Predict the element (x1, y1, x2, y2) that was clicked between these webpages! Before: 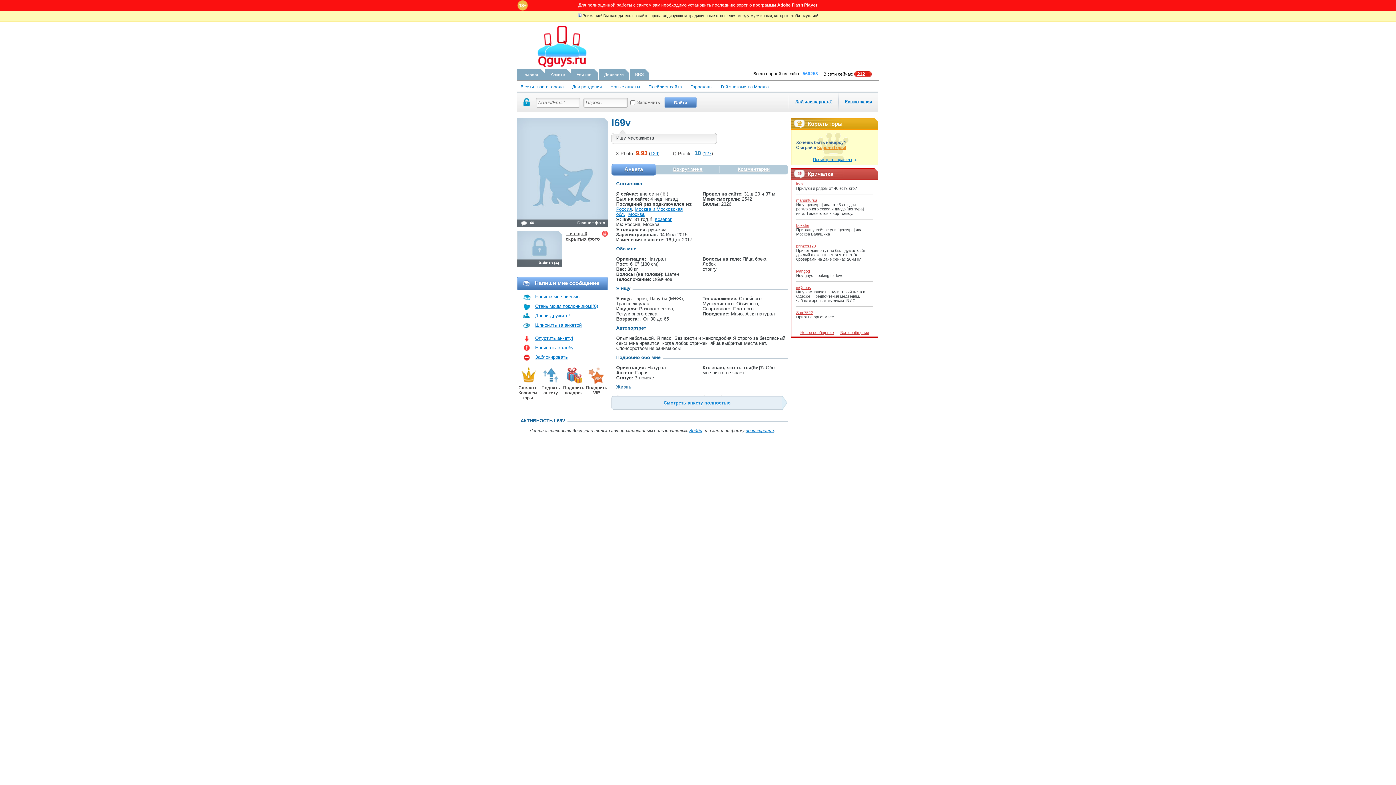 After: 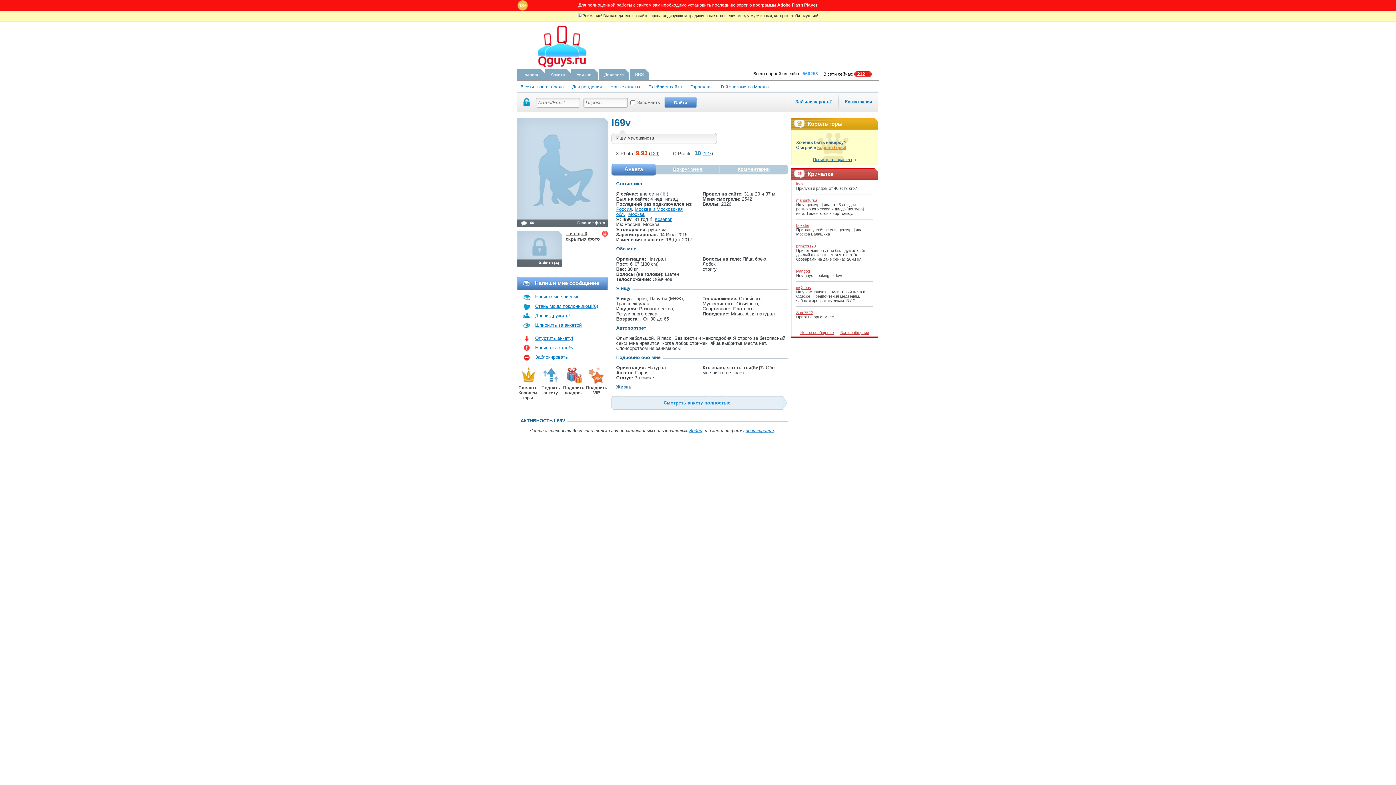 Action: label: Заблокировать bbox: (522, 353, 568, 360)